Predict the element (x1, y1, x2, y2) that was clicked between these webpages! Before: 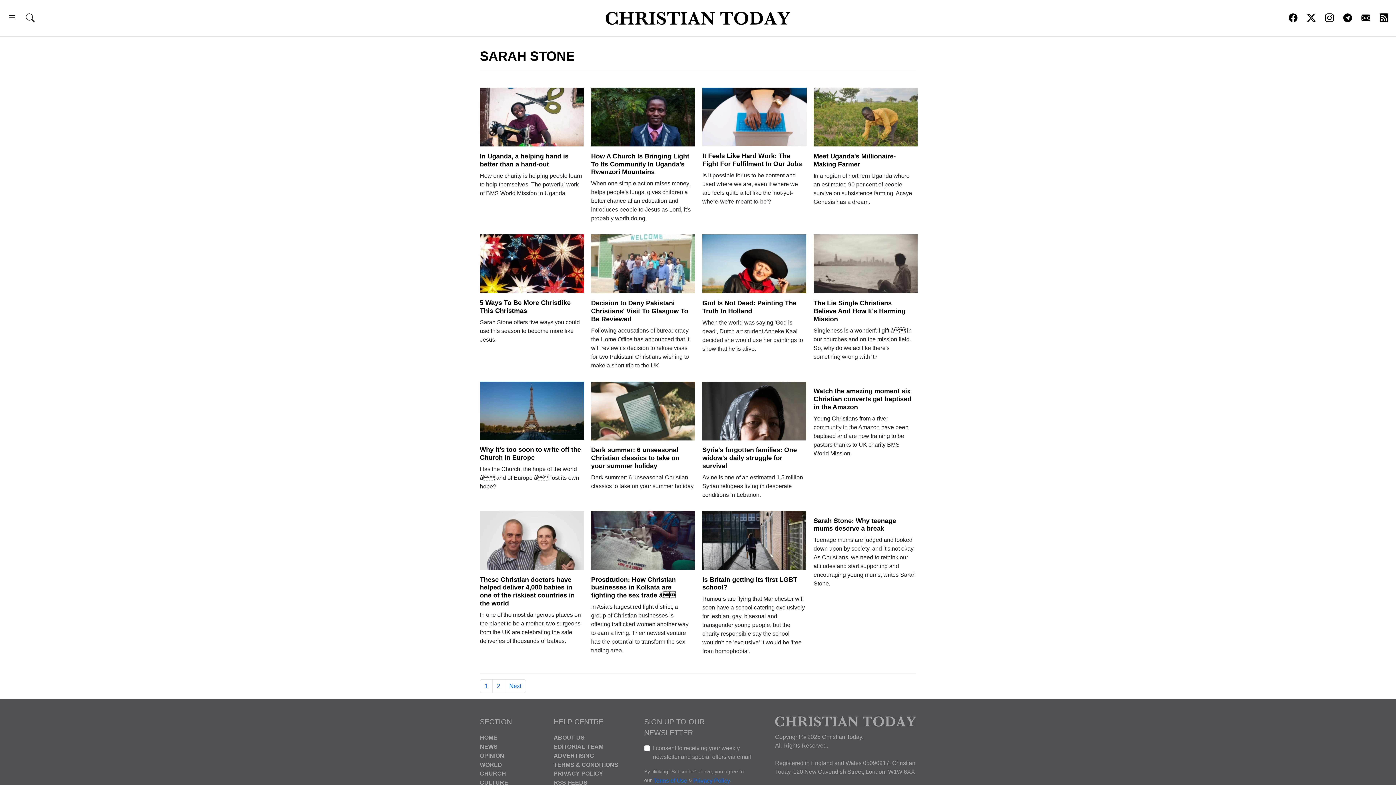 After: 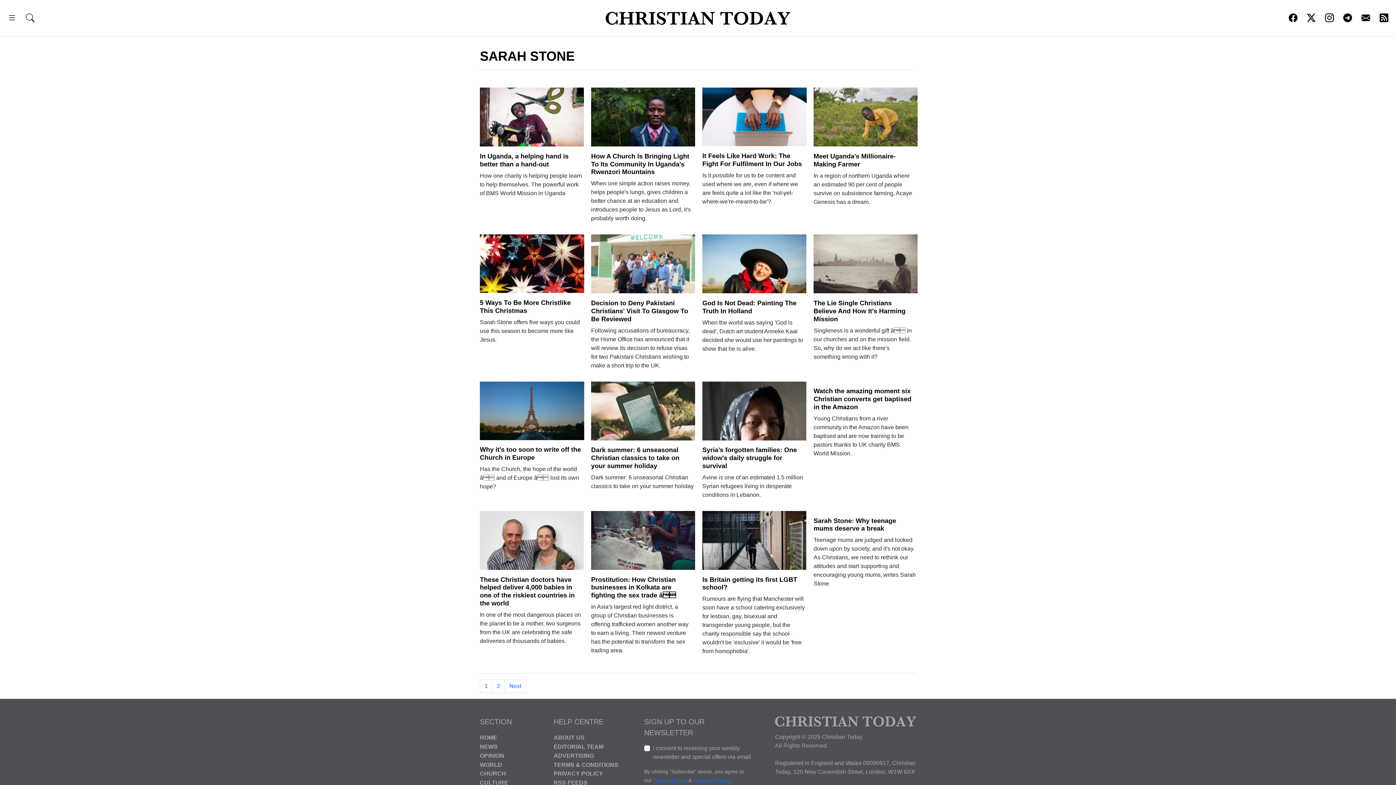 Action: bbox: (1289, 16, 1297, 22)